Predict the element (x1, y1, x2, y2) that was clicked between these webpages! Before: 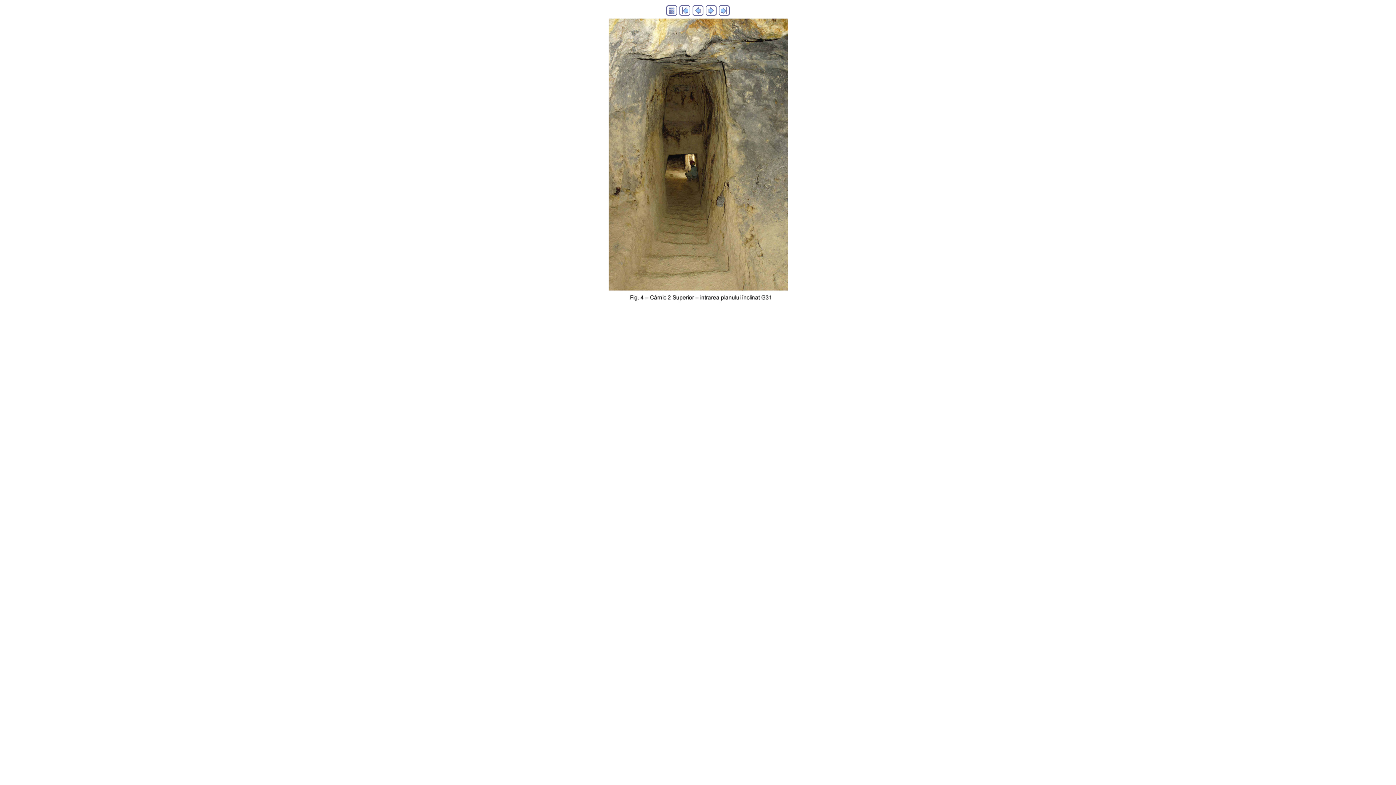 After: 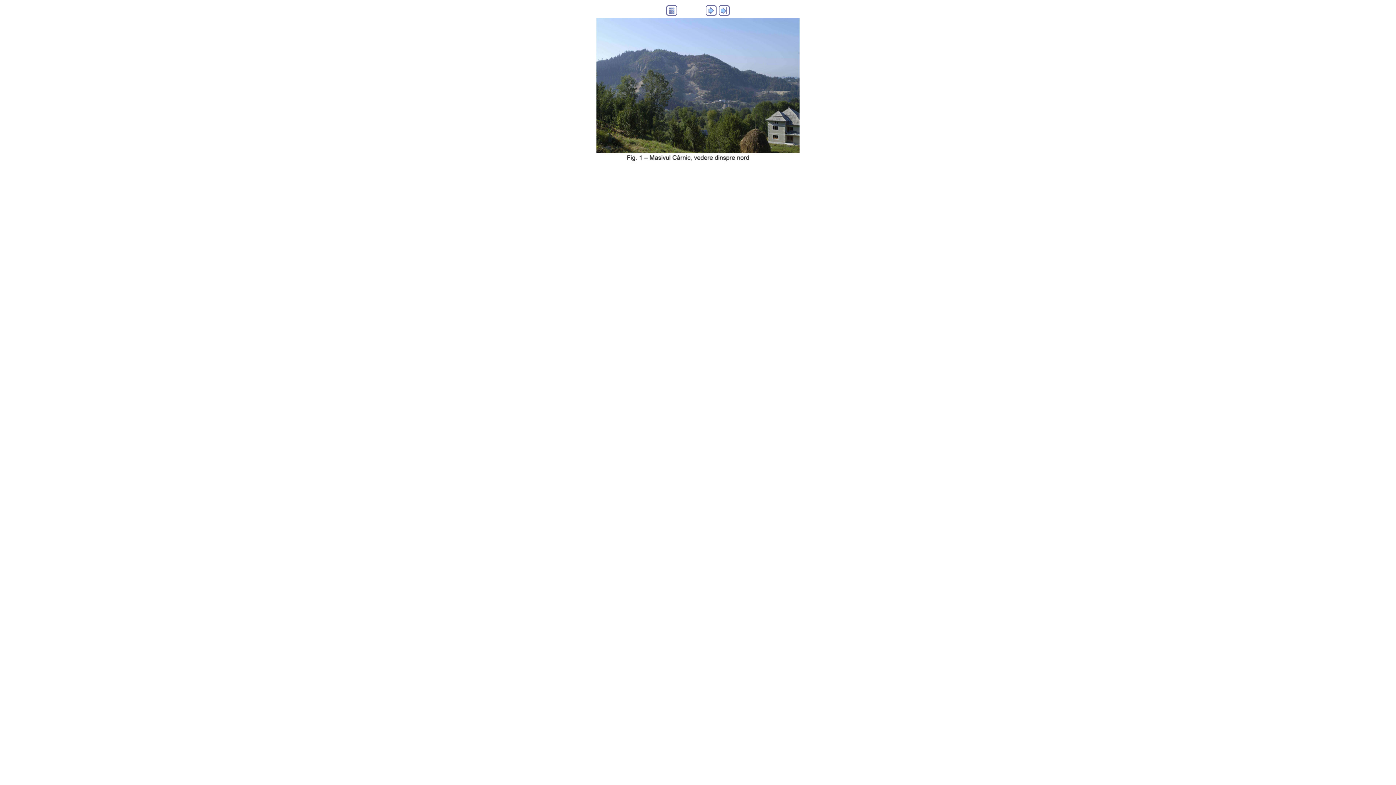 Action: bbox: (679, 10, 690, 17)